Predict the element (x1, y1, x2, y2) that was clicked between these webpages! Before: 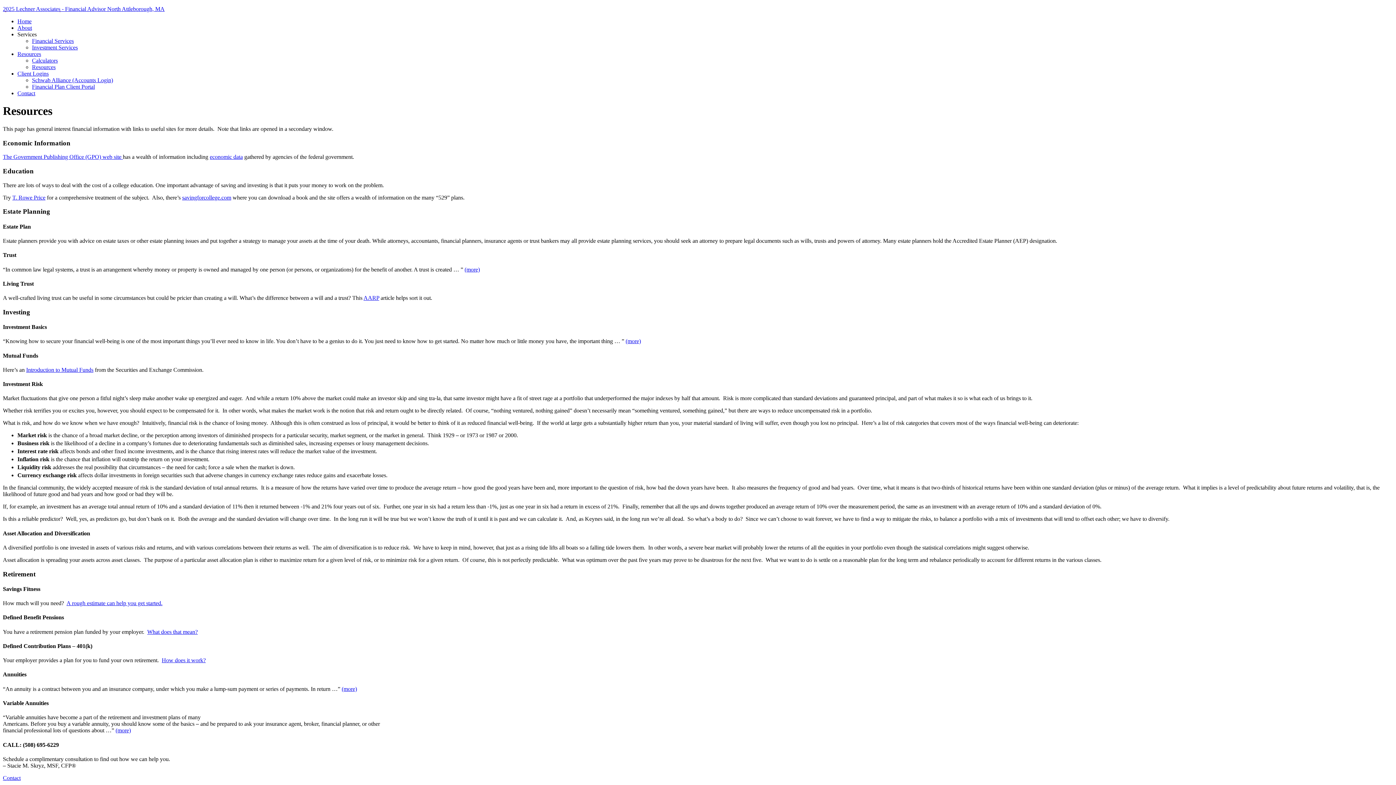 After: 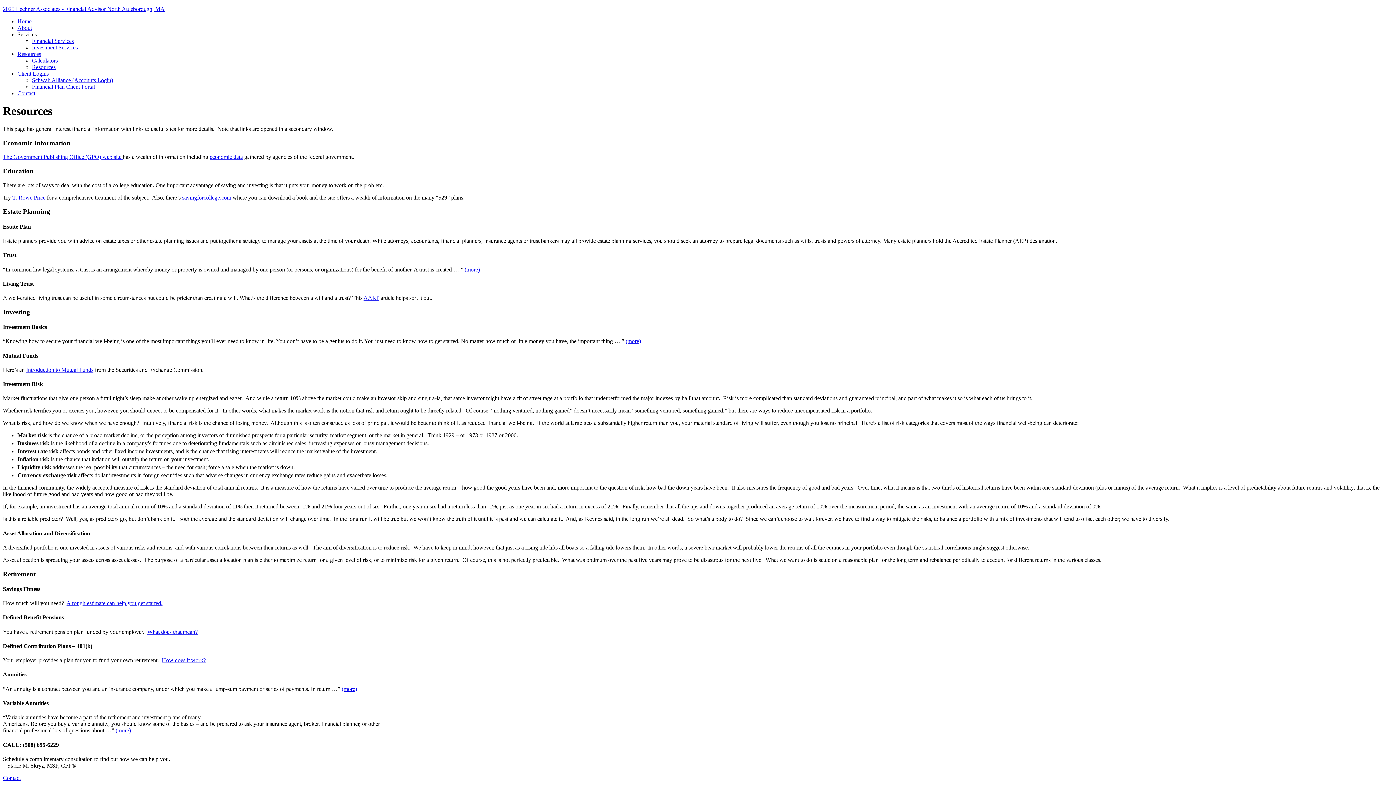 Action: bbox: (12, 194, 45, 200) label: T. Rowe Price